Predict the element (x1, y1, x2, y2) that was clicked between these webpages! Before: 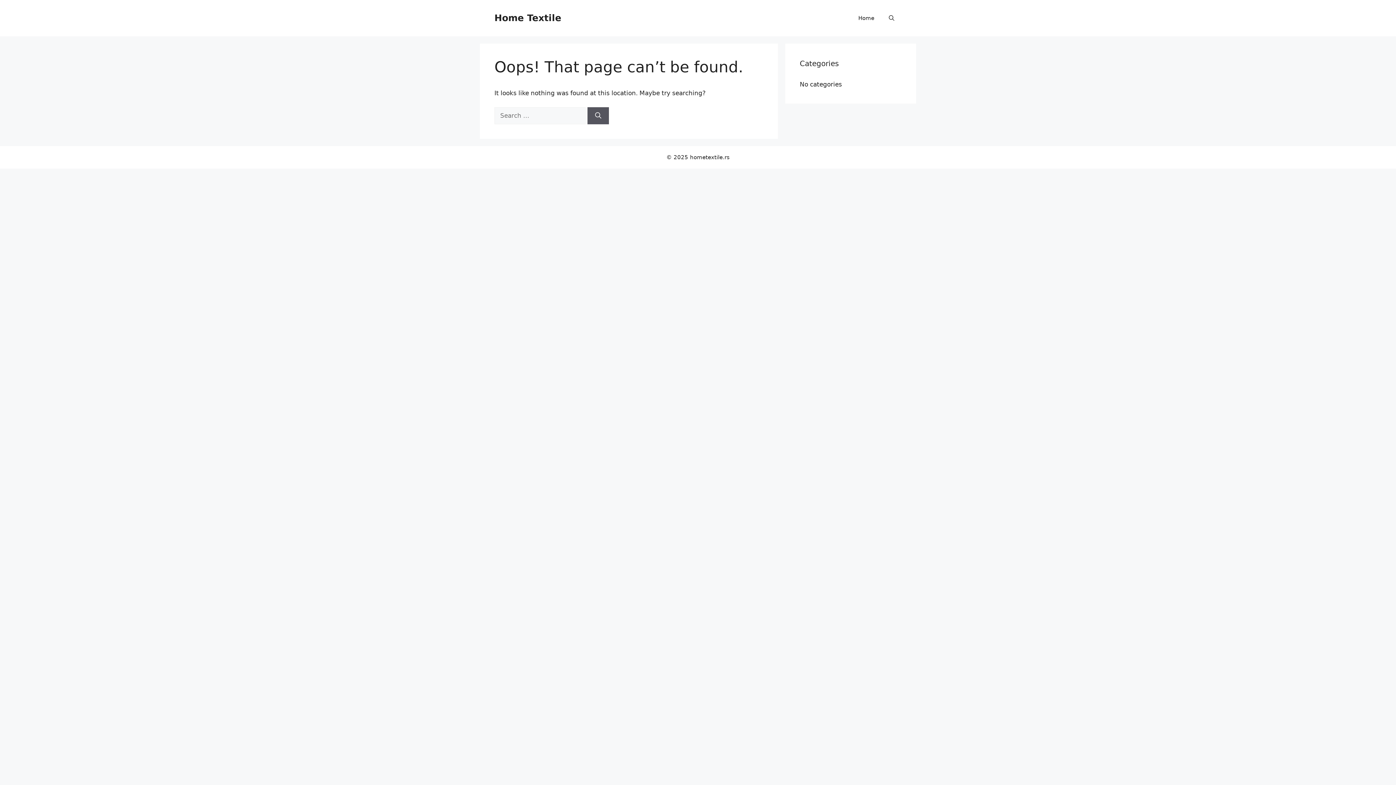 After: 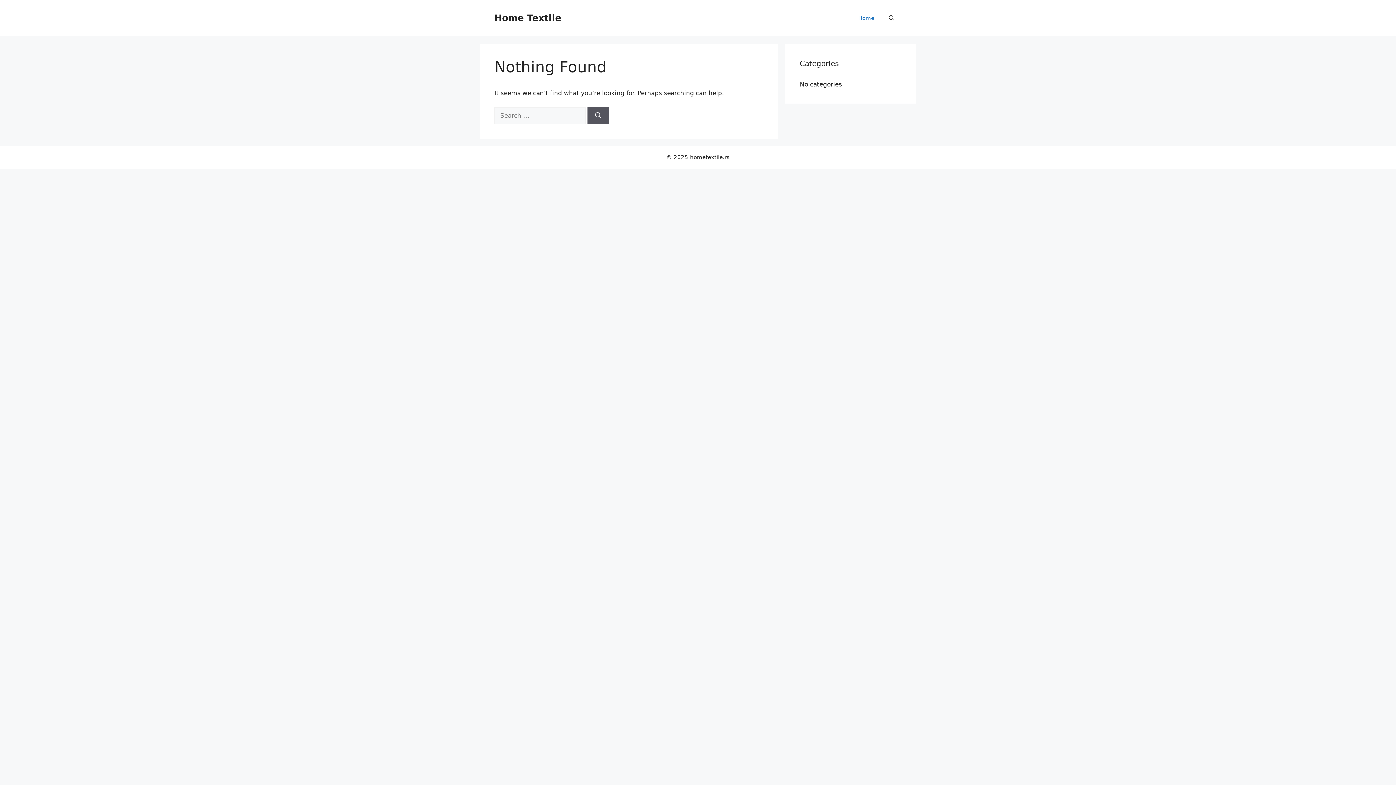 Action: label: Home bbox: (851, 7, 881, 29)